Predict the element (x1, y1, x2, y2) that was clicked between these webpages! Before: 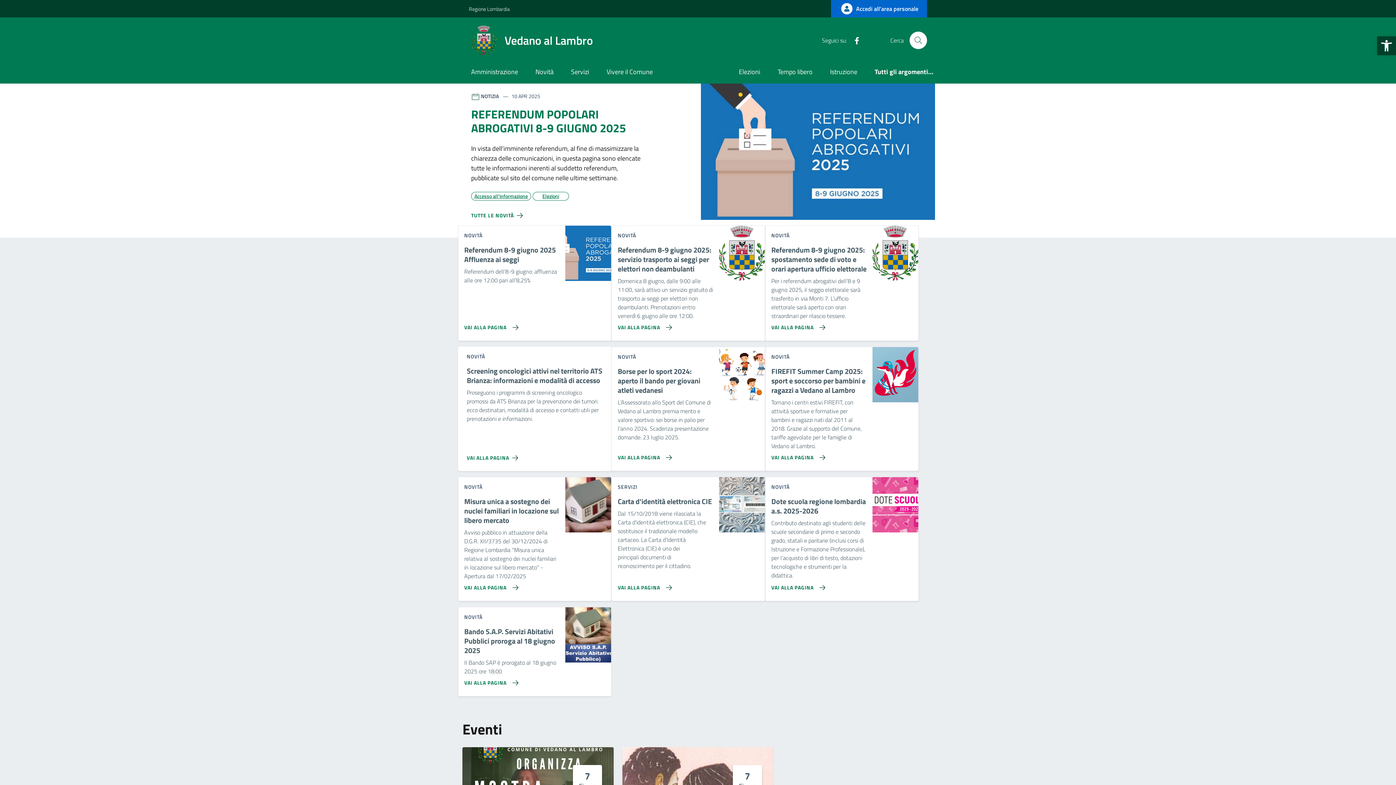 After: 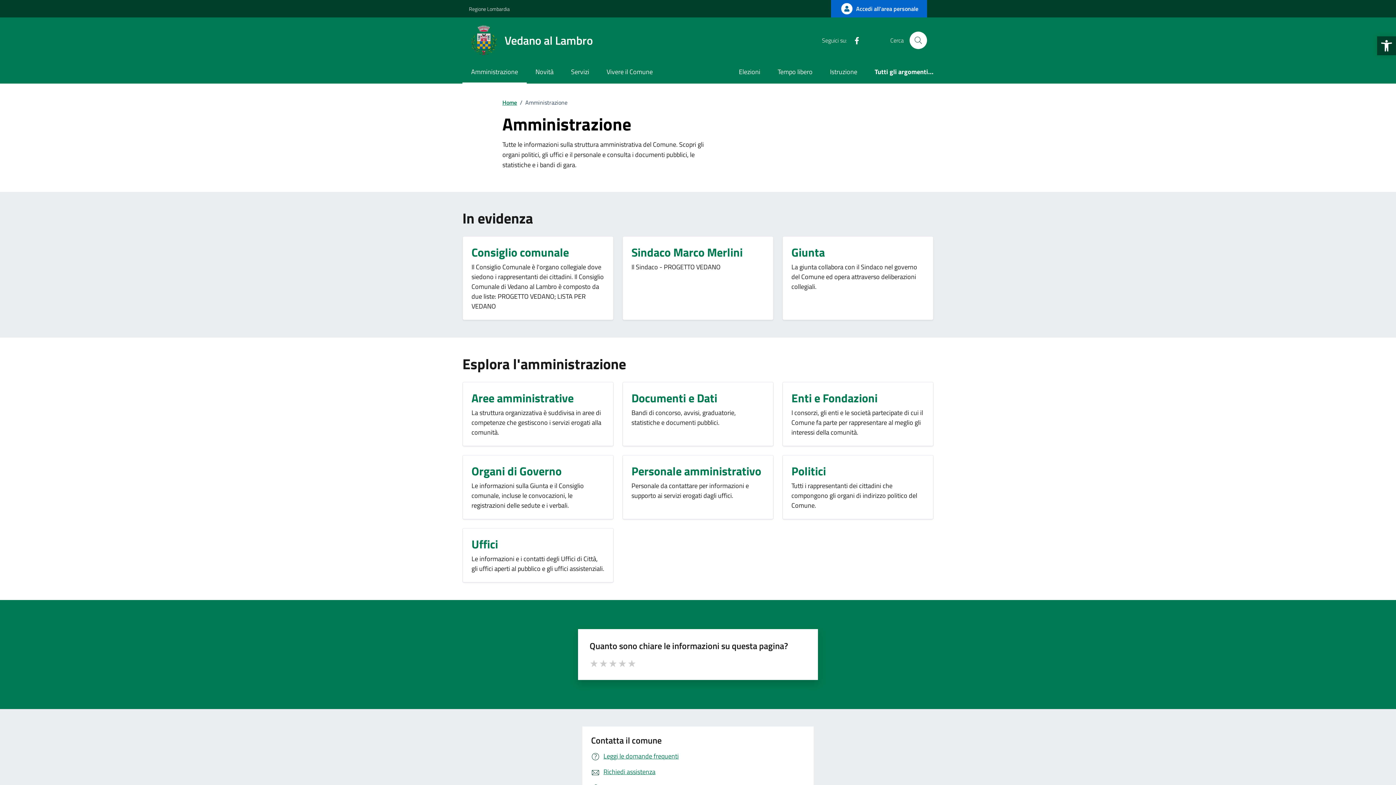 Action: bbox: (462, 61, 526, 83) label: Amministrazione